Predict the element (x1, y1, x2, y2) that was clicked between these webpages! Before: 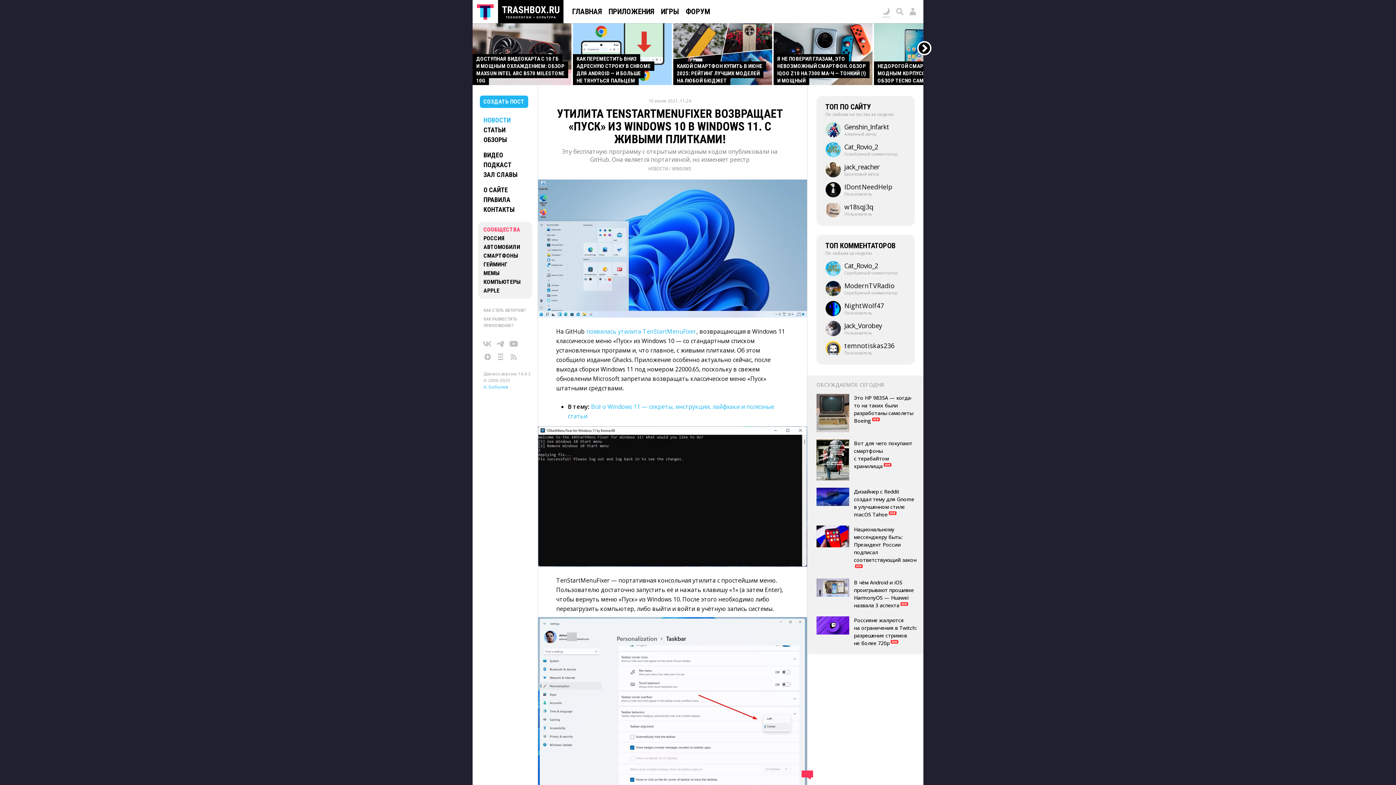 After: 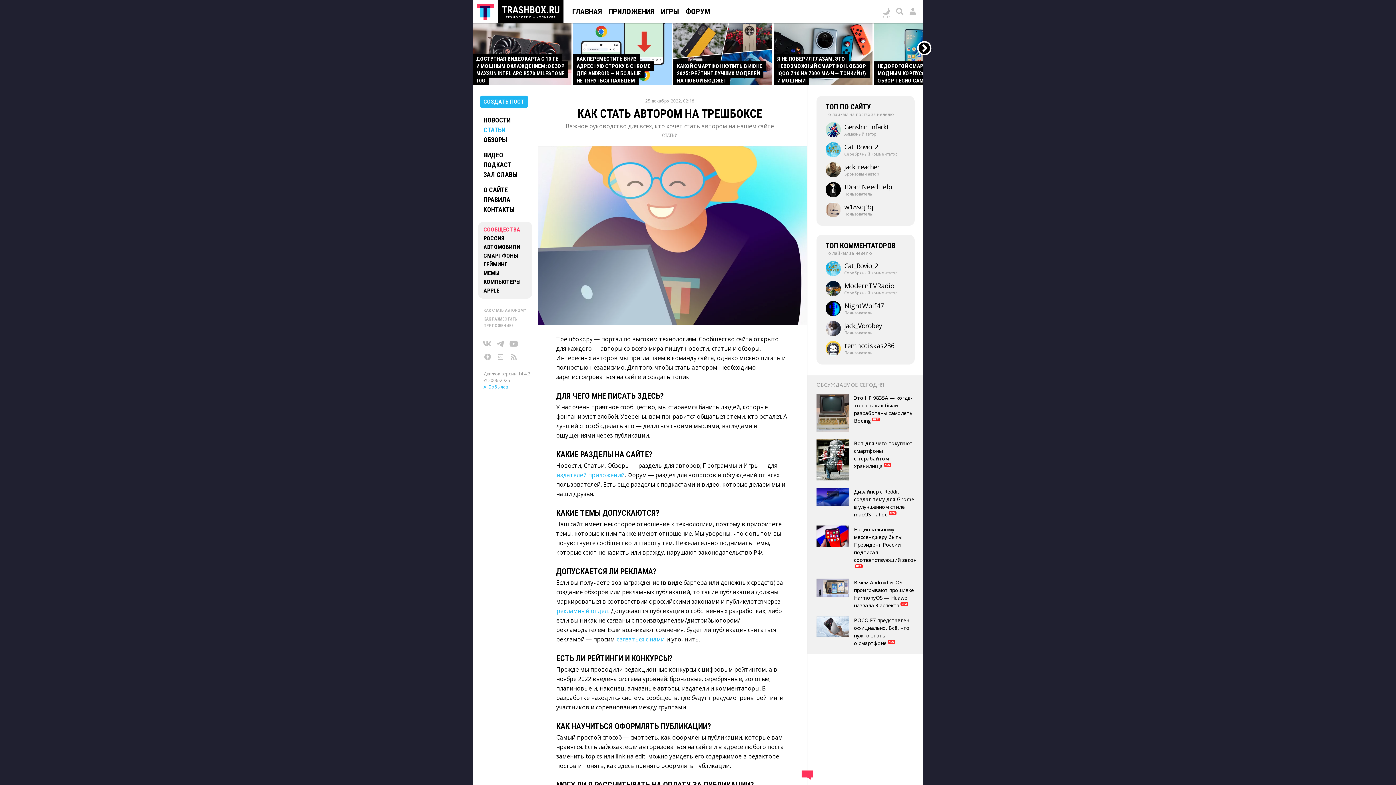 Action: label: КАК СТАТЬ АВТОРОМ? bbox: (483, 306, 526, 314)